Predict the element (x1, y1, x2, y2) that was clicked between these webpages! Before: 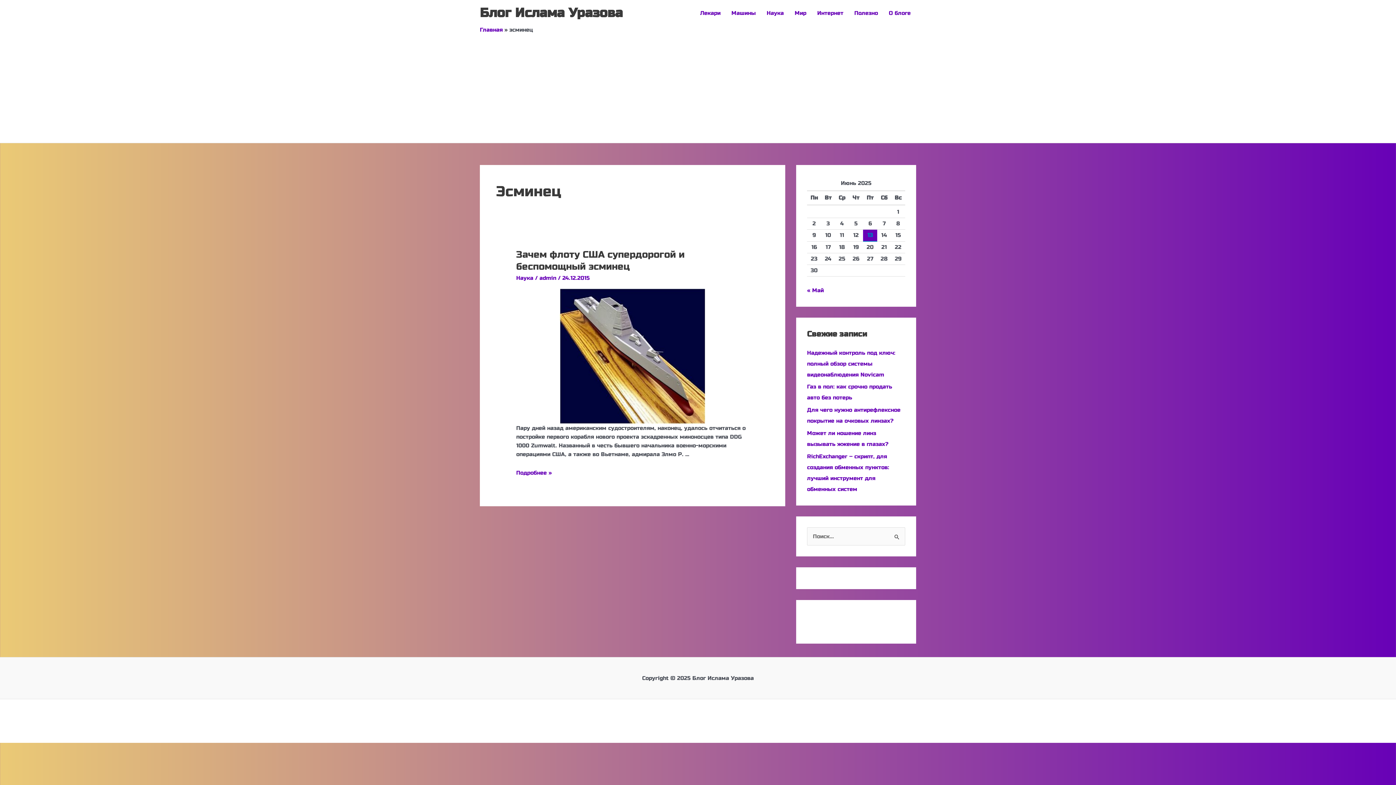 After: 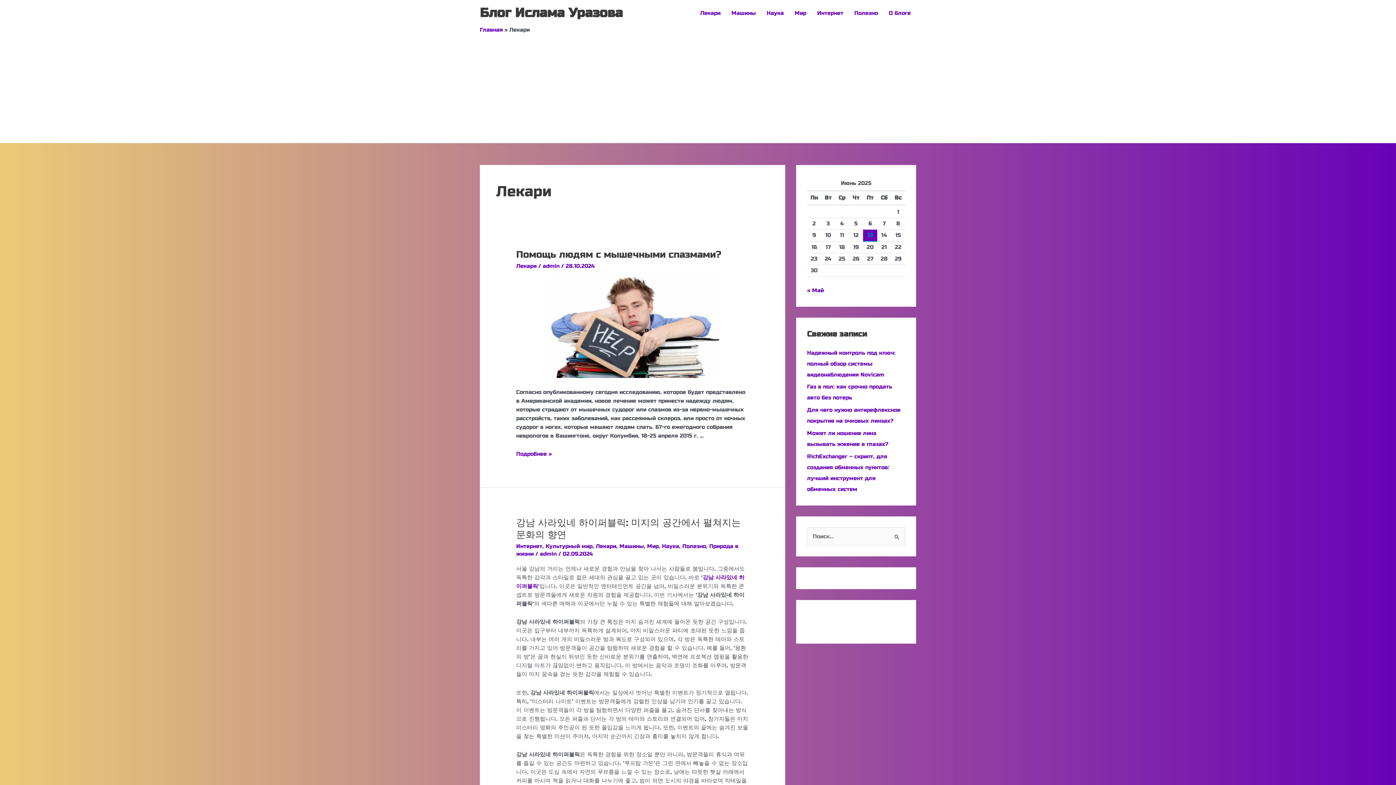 Action: label: Лекари bbox: (694, 0, 726, 25)